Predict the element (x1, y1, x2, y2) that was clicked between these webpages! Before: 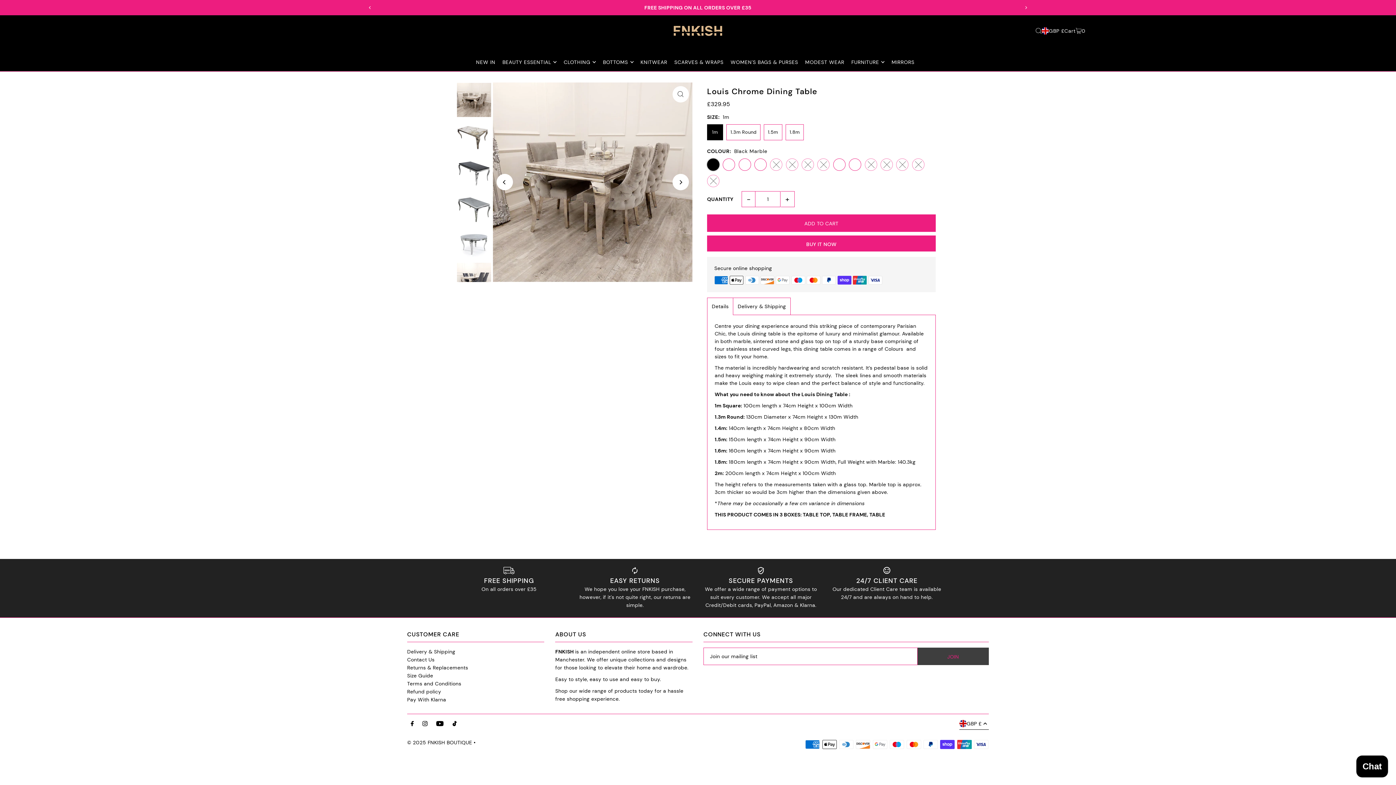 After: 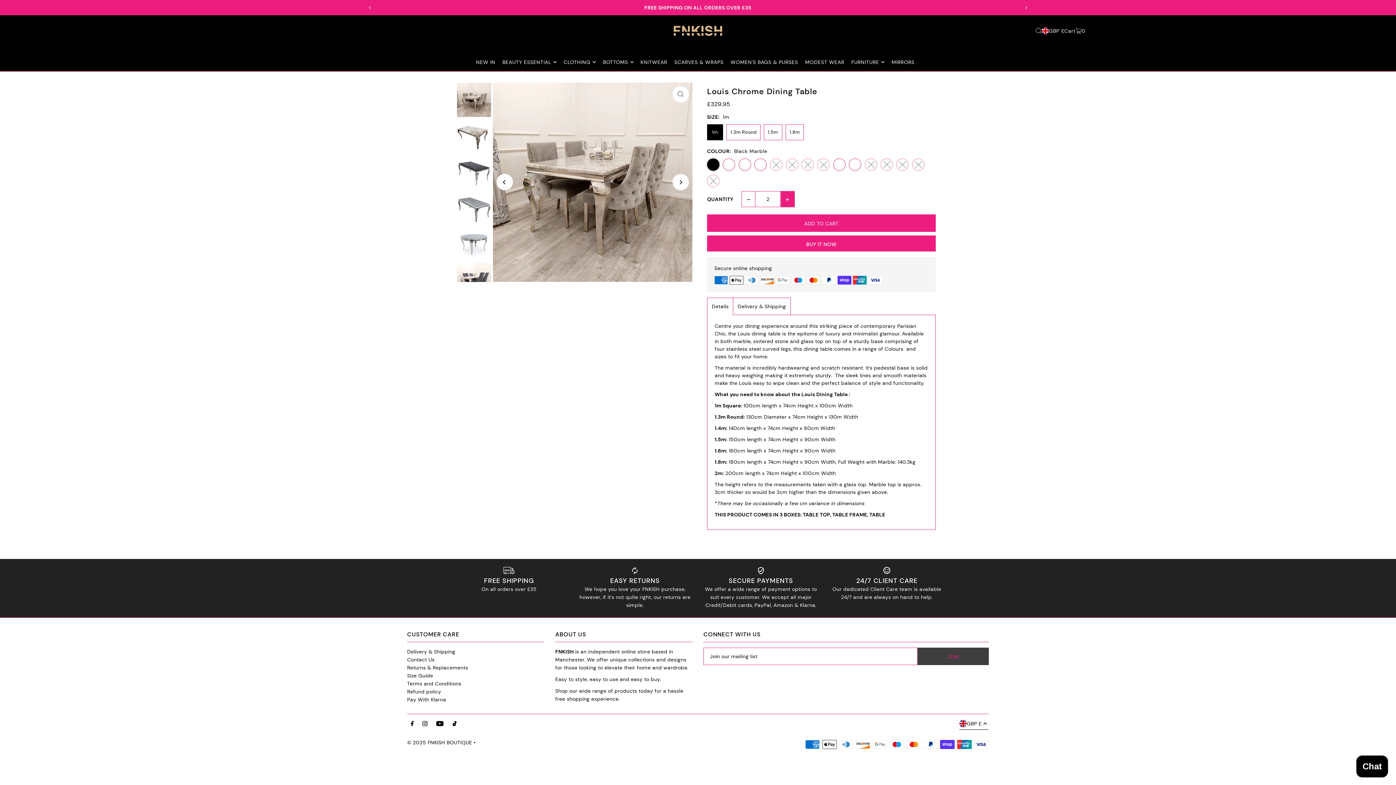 Action: bbox: (780, 191, 794, 207) label: +